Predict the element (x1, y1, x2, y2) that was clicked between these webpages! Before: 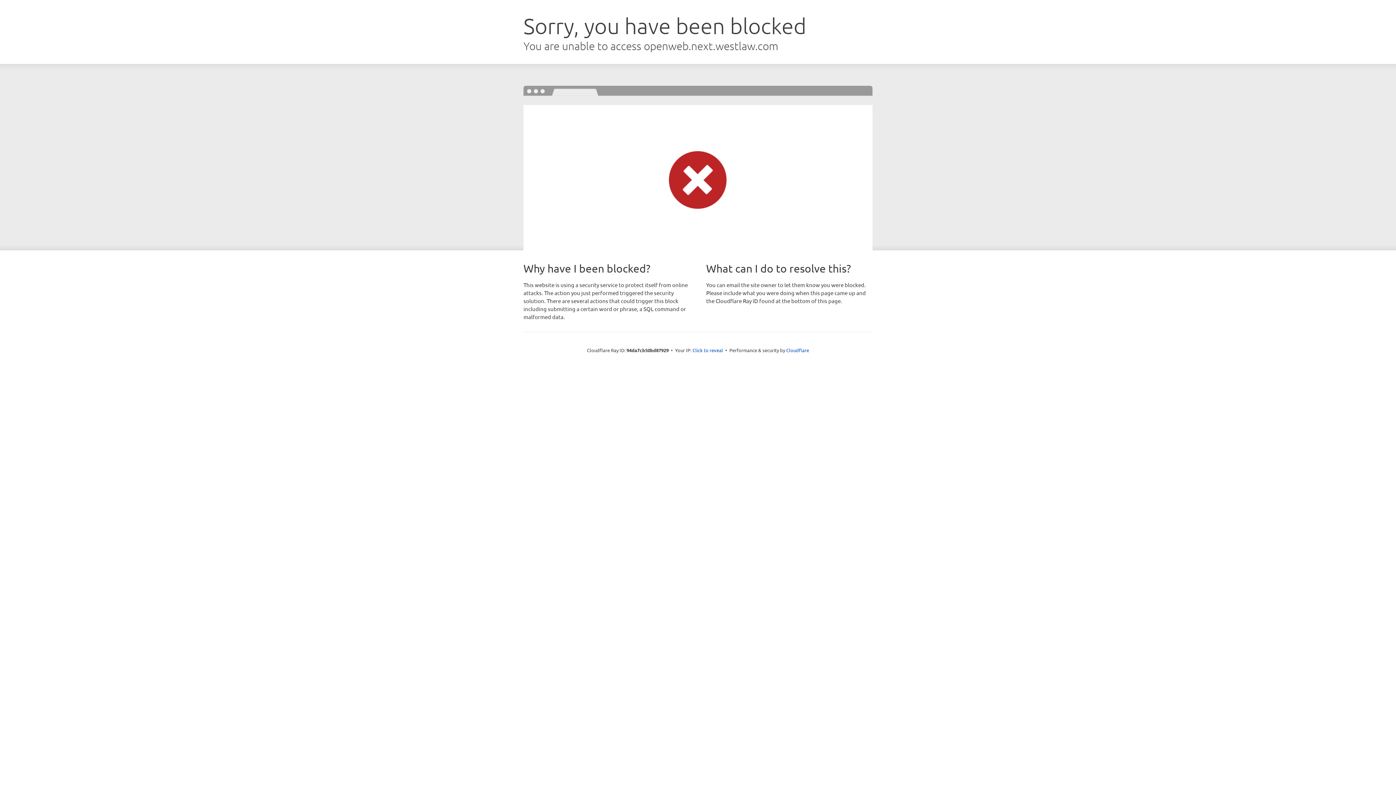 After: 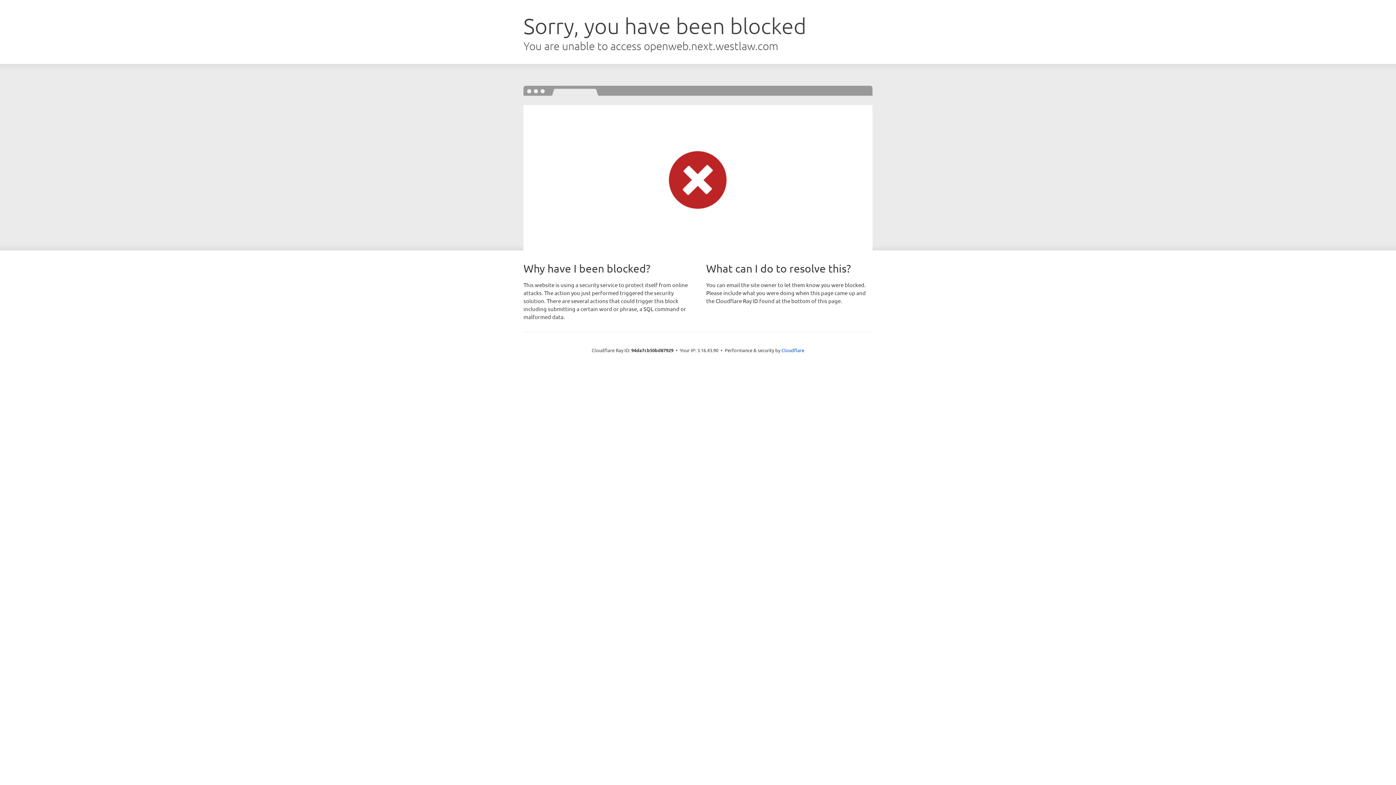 Action: bbox: (692, 346, 723, 353) label: Click to reveal